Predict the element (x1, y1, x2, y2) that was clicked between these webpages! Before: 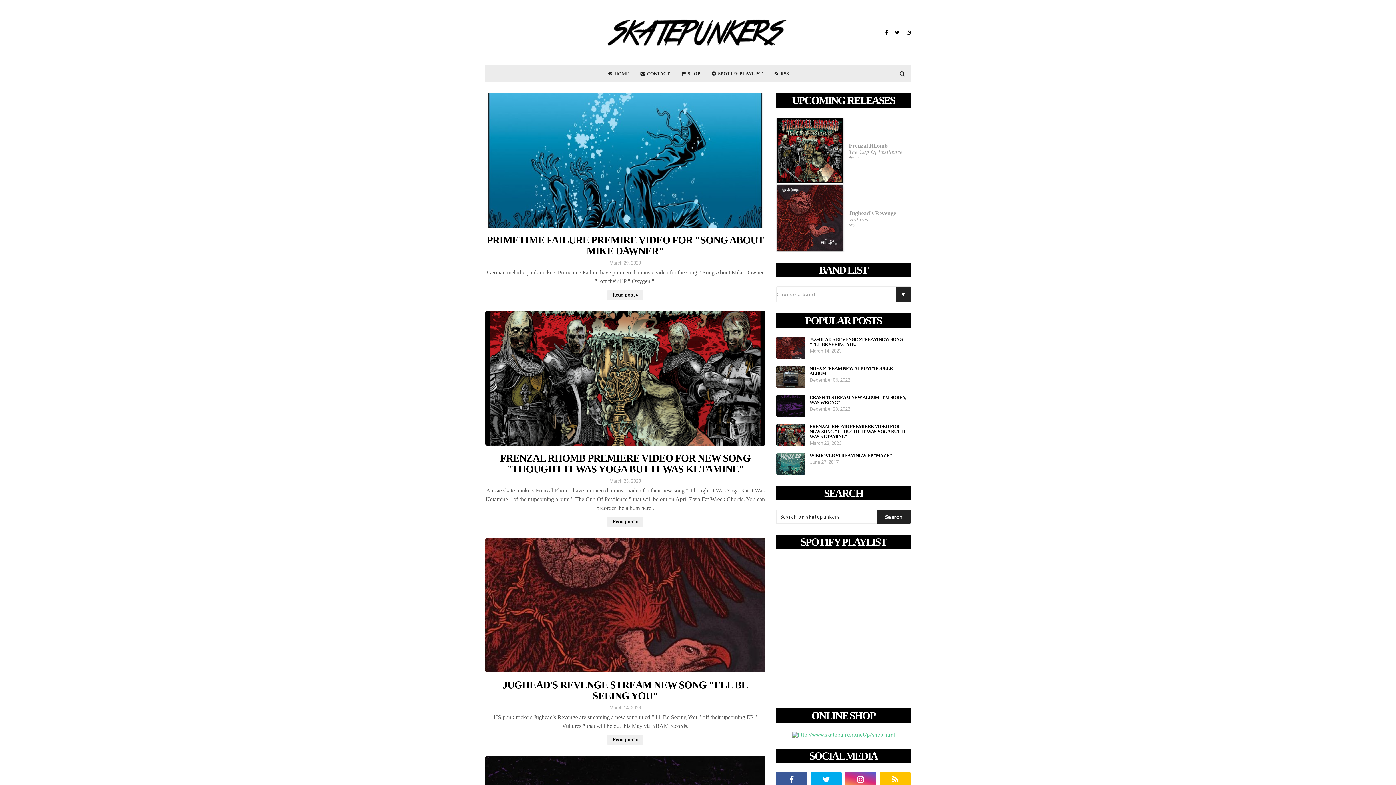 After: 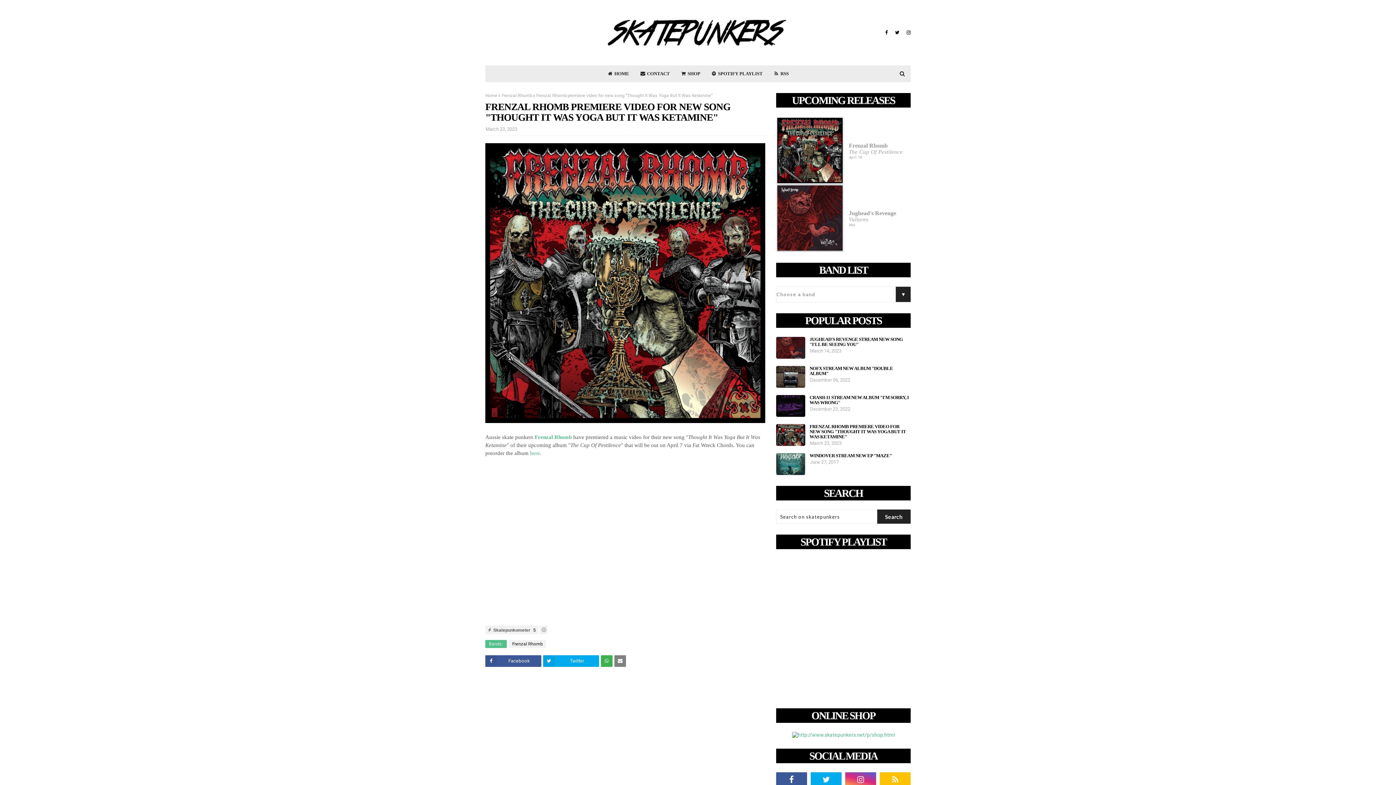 Action: label: Read post » bbox: (607, 517, 643, 527)